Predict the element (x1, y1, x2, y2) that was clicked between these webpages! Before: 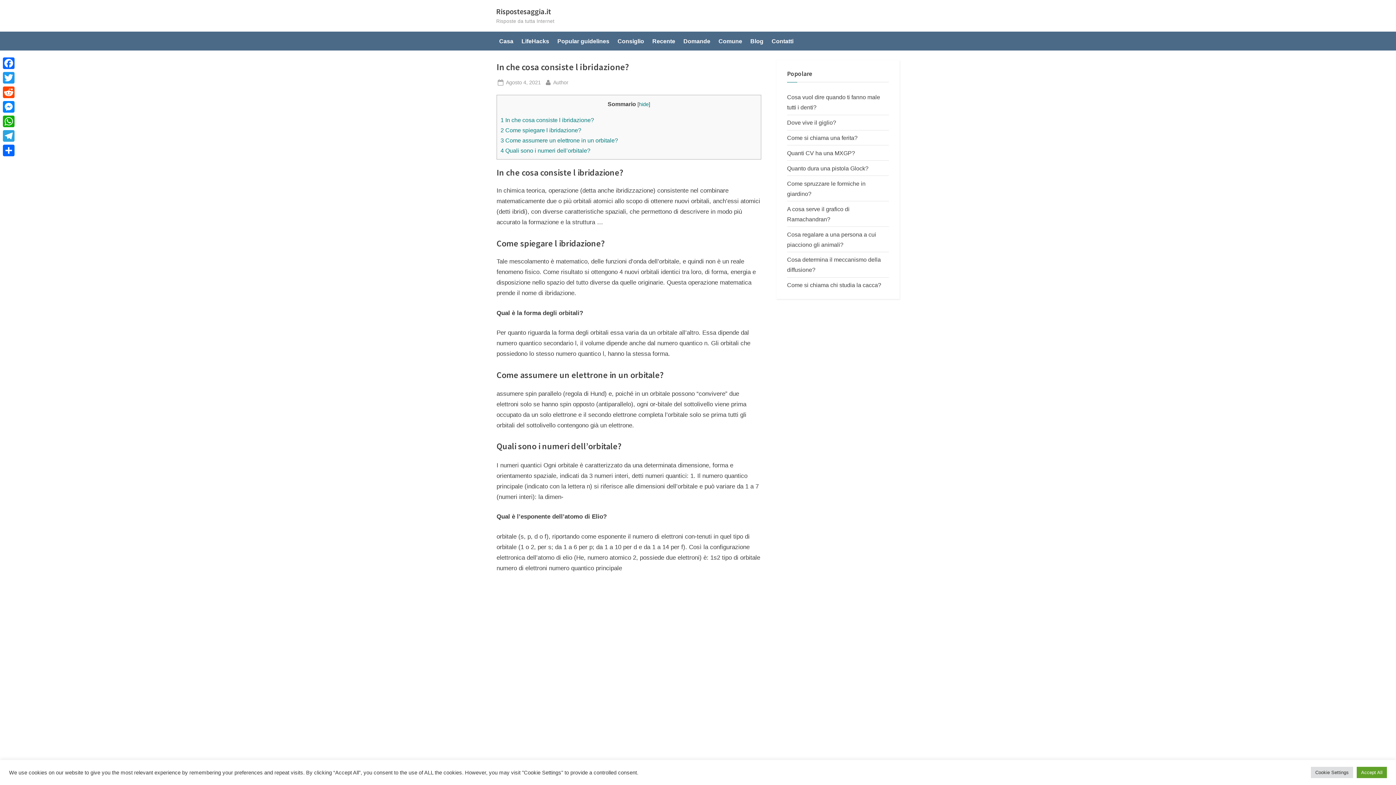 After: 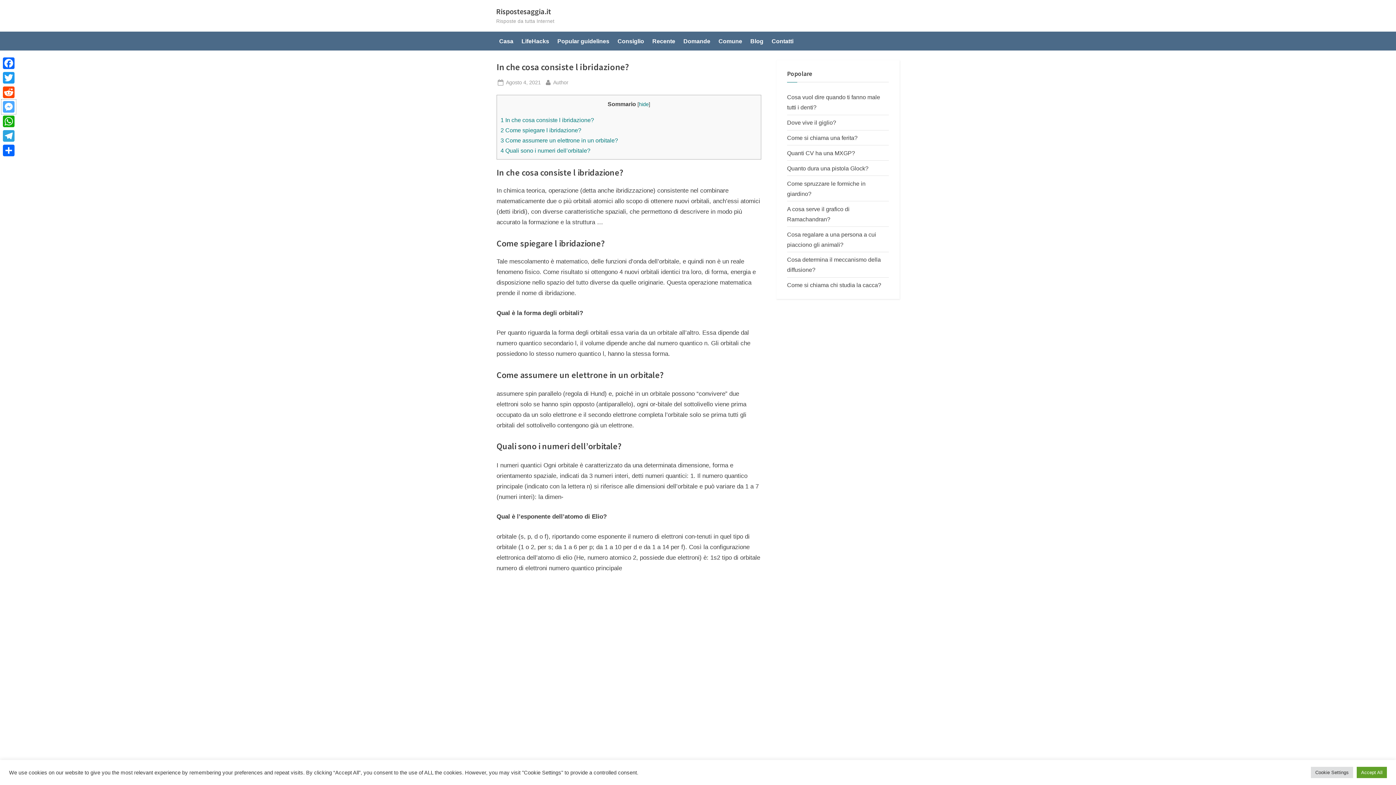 Action: bbox: (1, 99, 16, 114) label: Messenger